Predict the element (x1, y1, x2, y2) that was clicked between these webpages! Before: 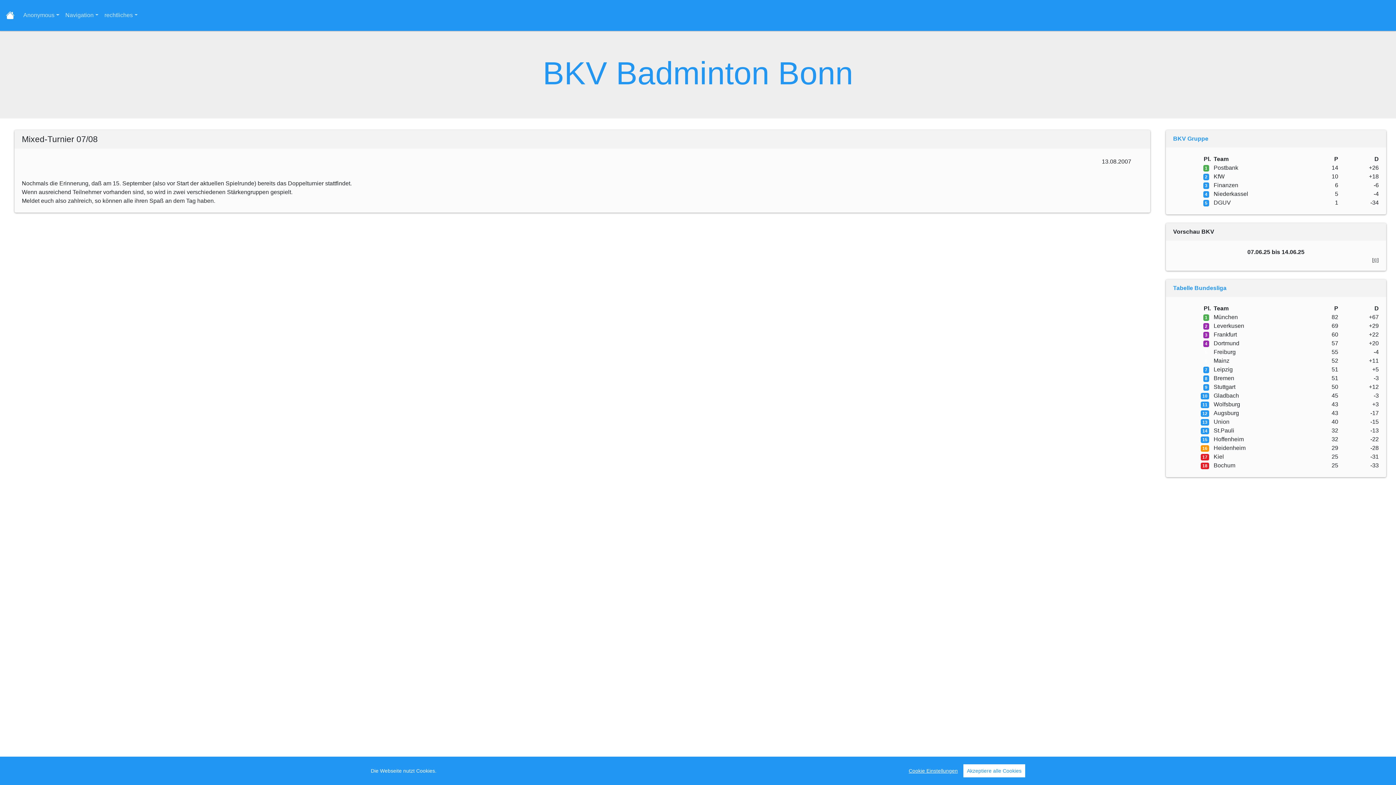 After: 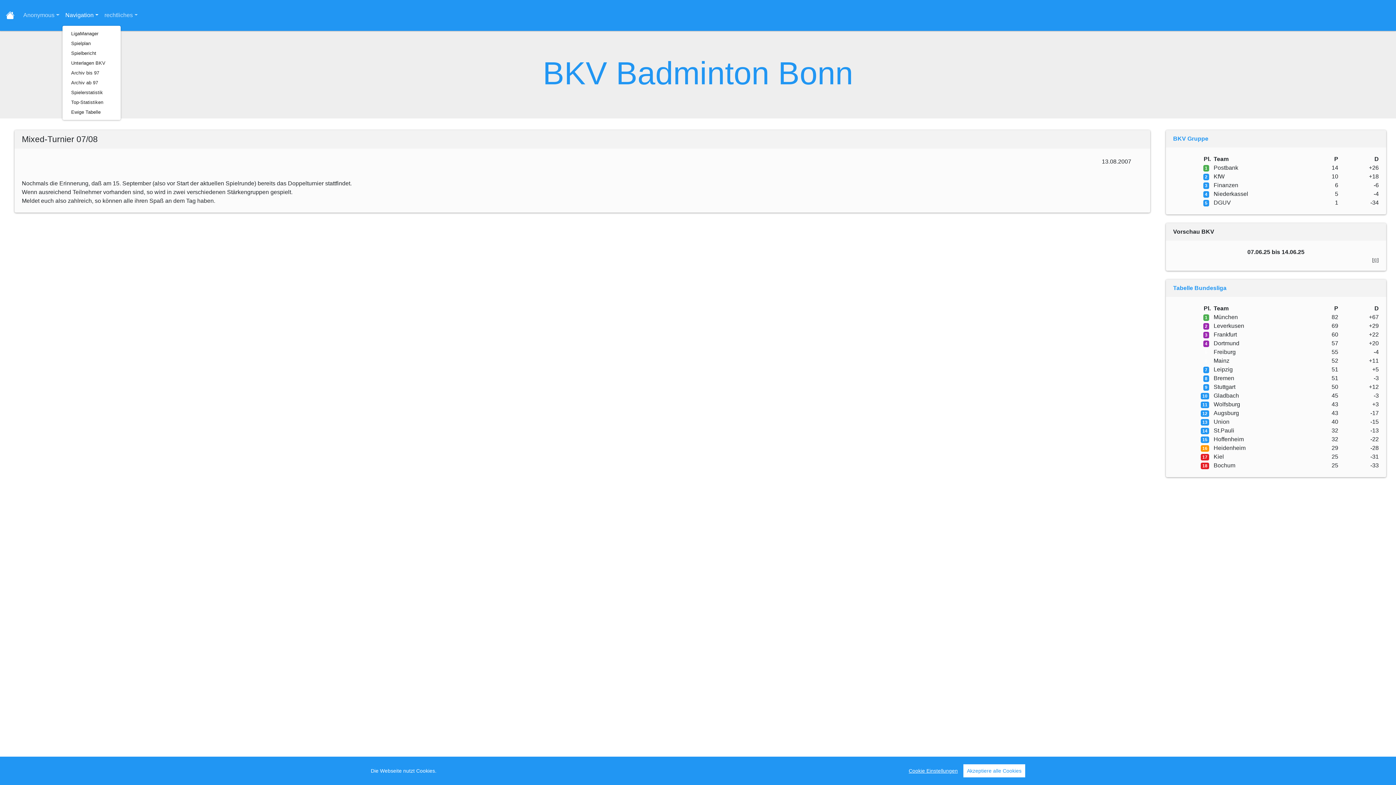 Action: bbox: (62, 5, 101, 25) label: Navigation